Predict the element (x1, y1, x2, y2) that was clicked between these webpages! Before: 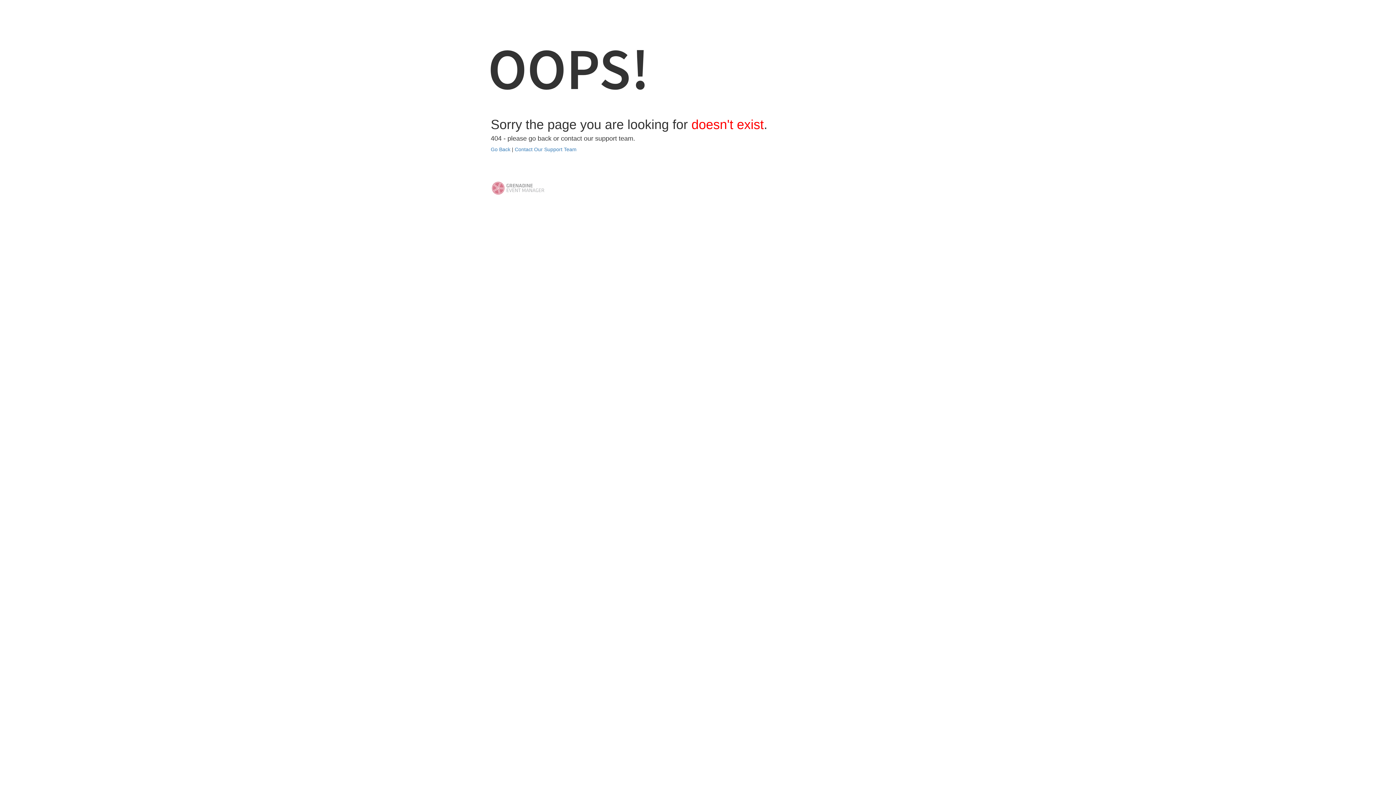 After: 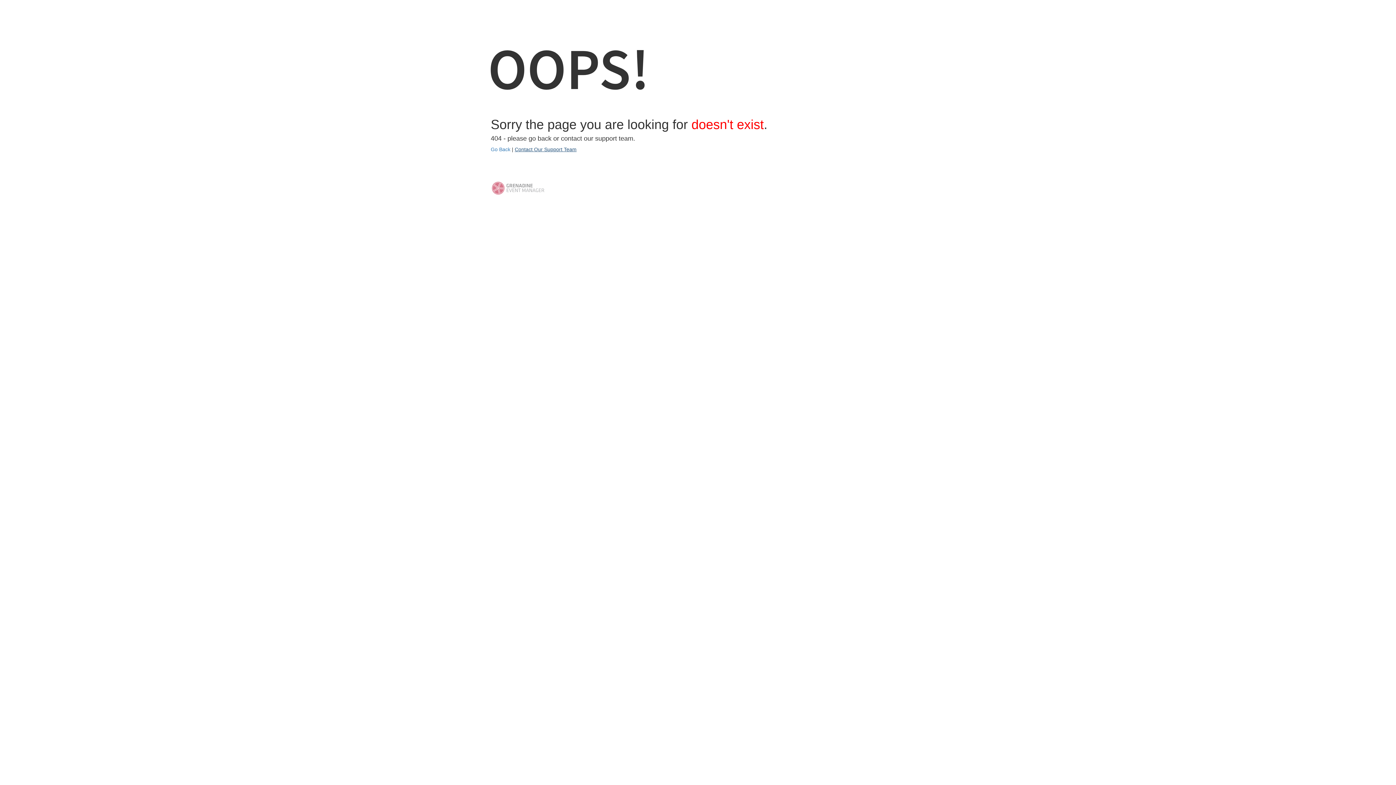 Action: bbox: (514, 146, 576, 152) label: Contact Our Support Team